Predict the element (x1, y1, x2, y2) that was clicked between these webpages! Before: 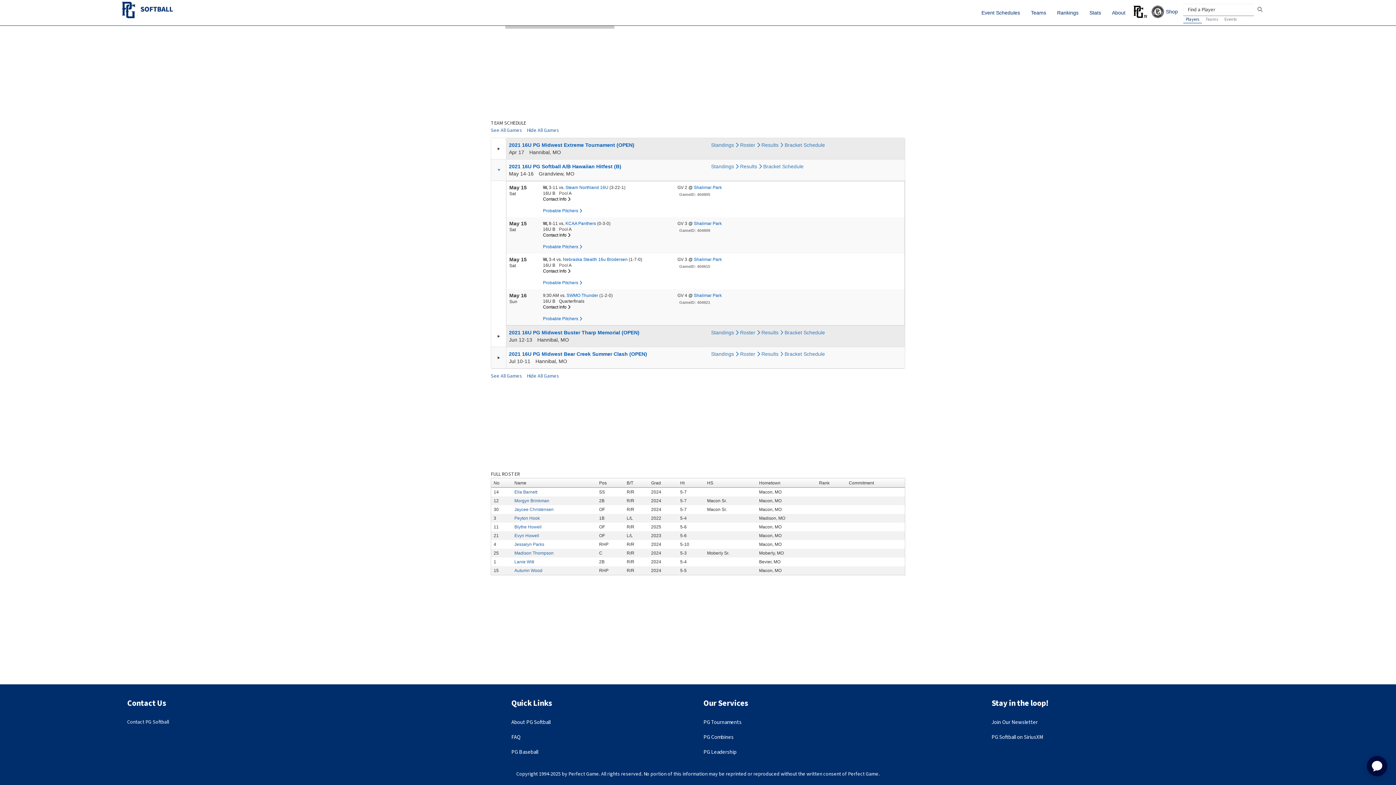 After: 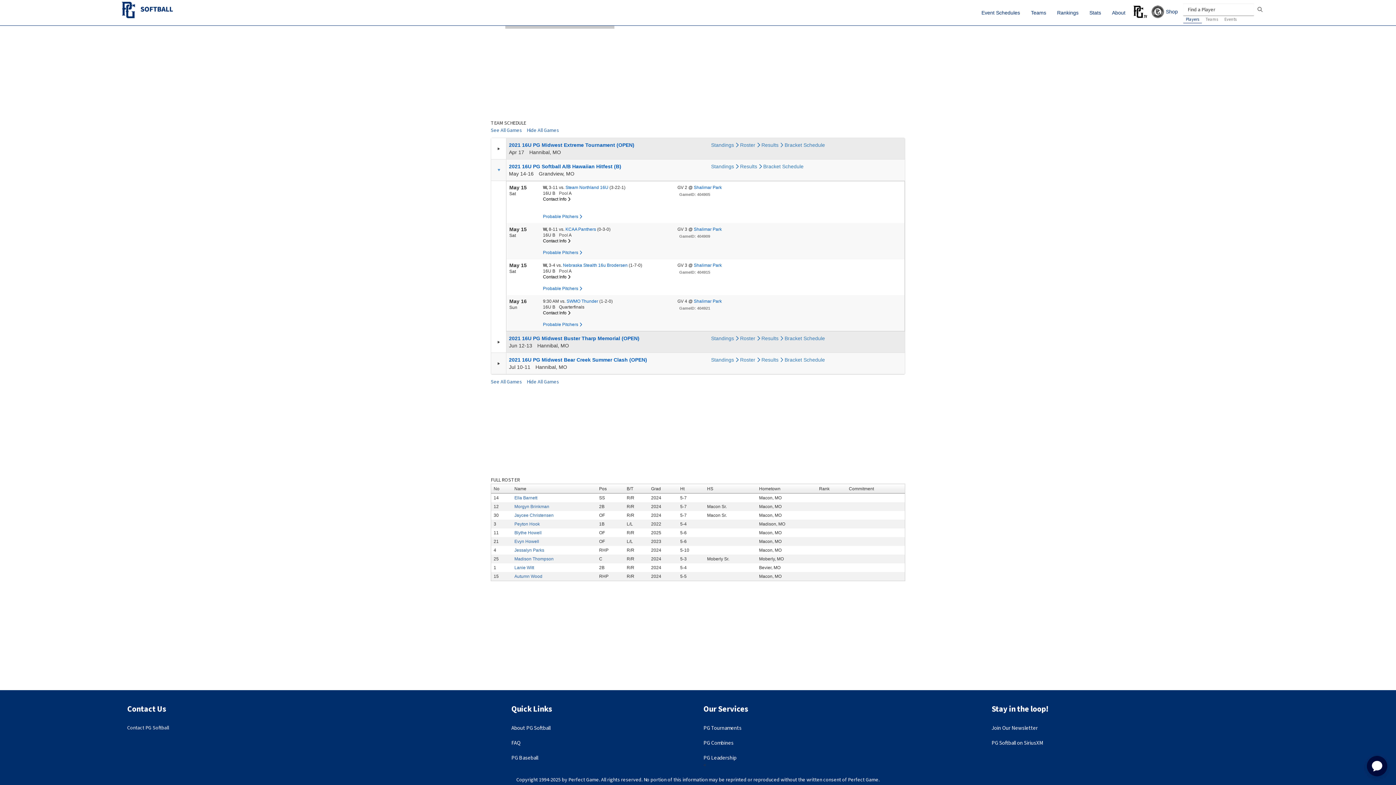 Action: bbox: (543, 196, 570, 201) label: Contact Info 